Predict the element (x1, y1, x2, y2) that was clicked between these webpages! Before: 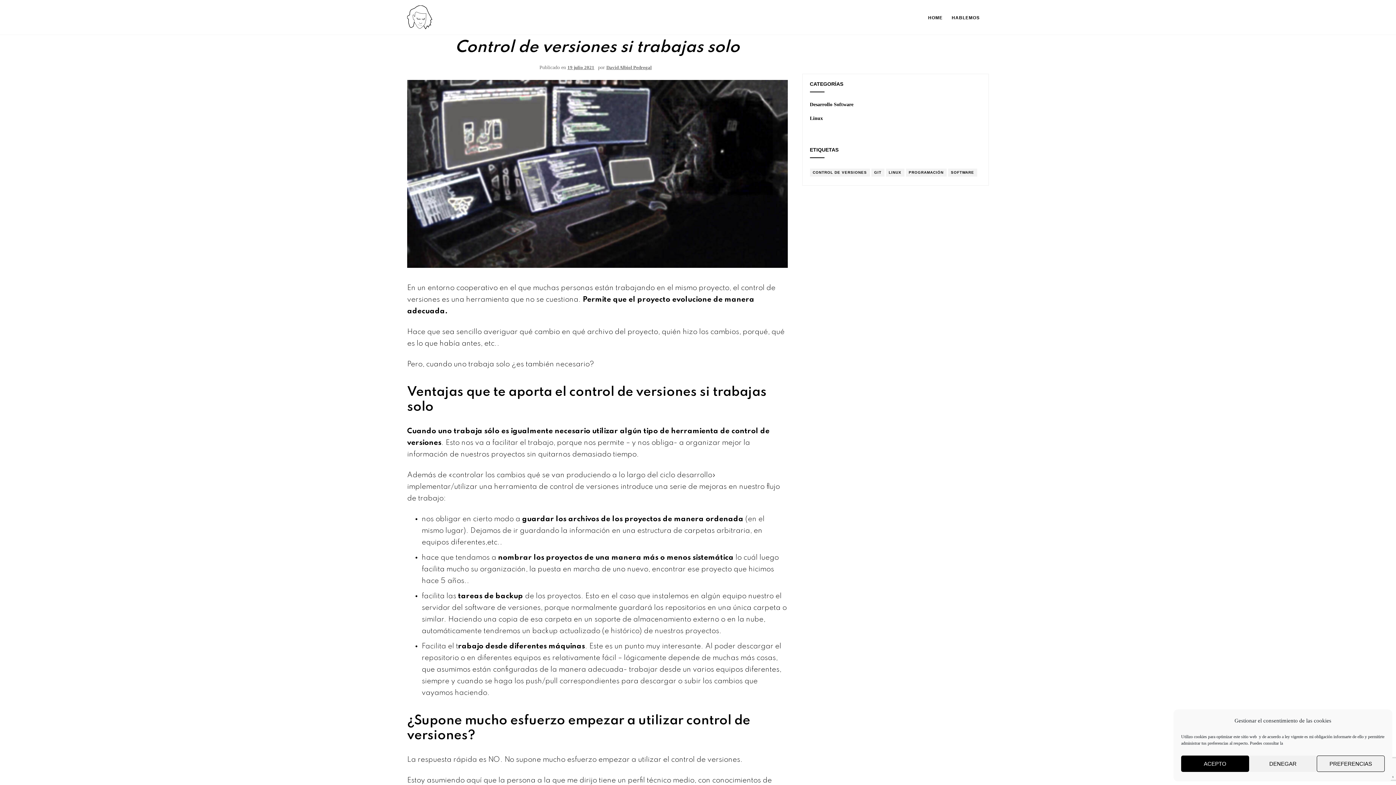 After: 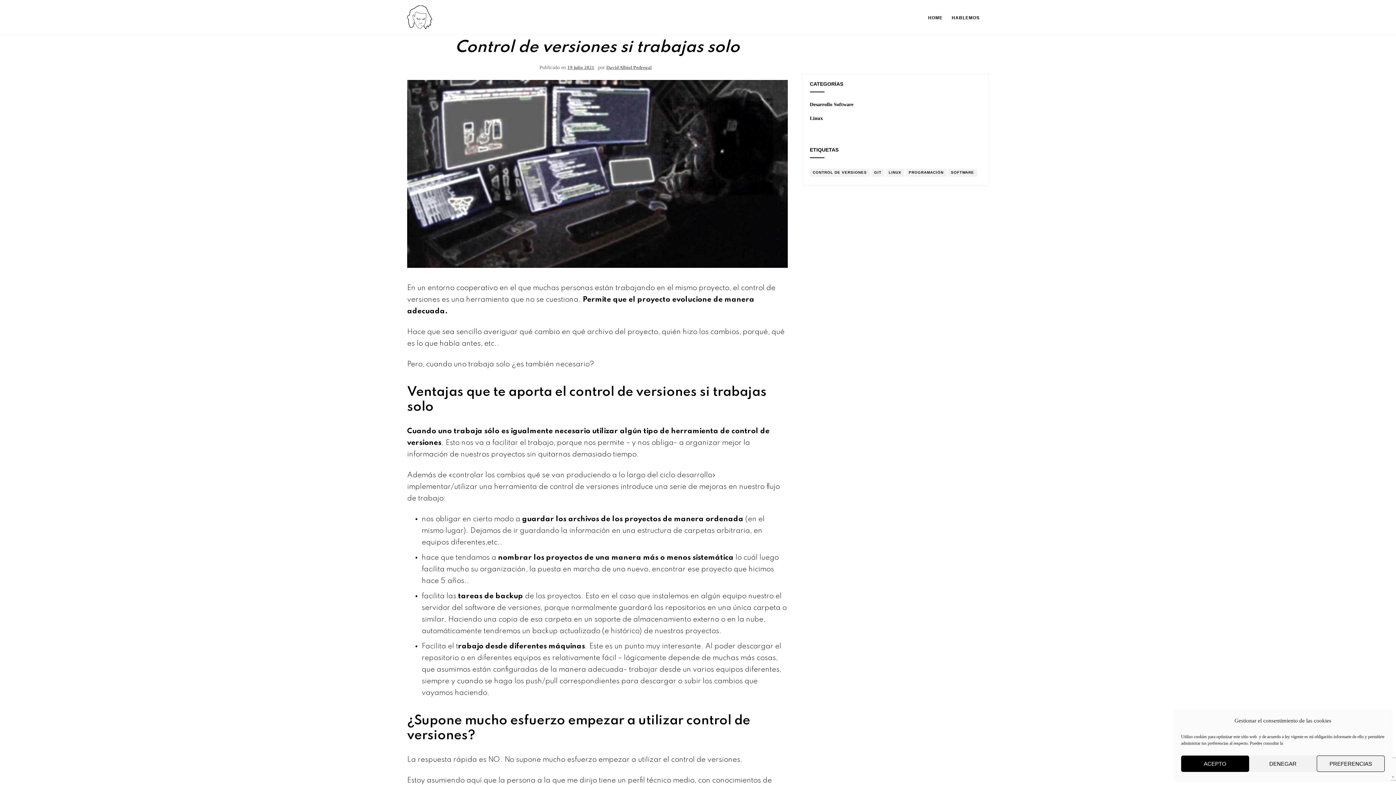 Action: bbox: (407, 80, 787, 267)